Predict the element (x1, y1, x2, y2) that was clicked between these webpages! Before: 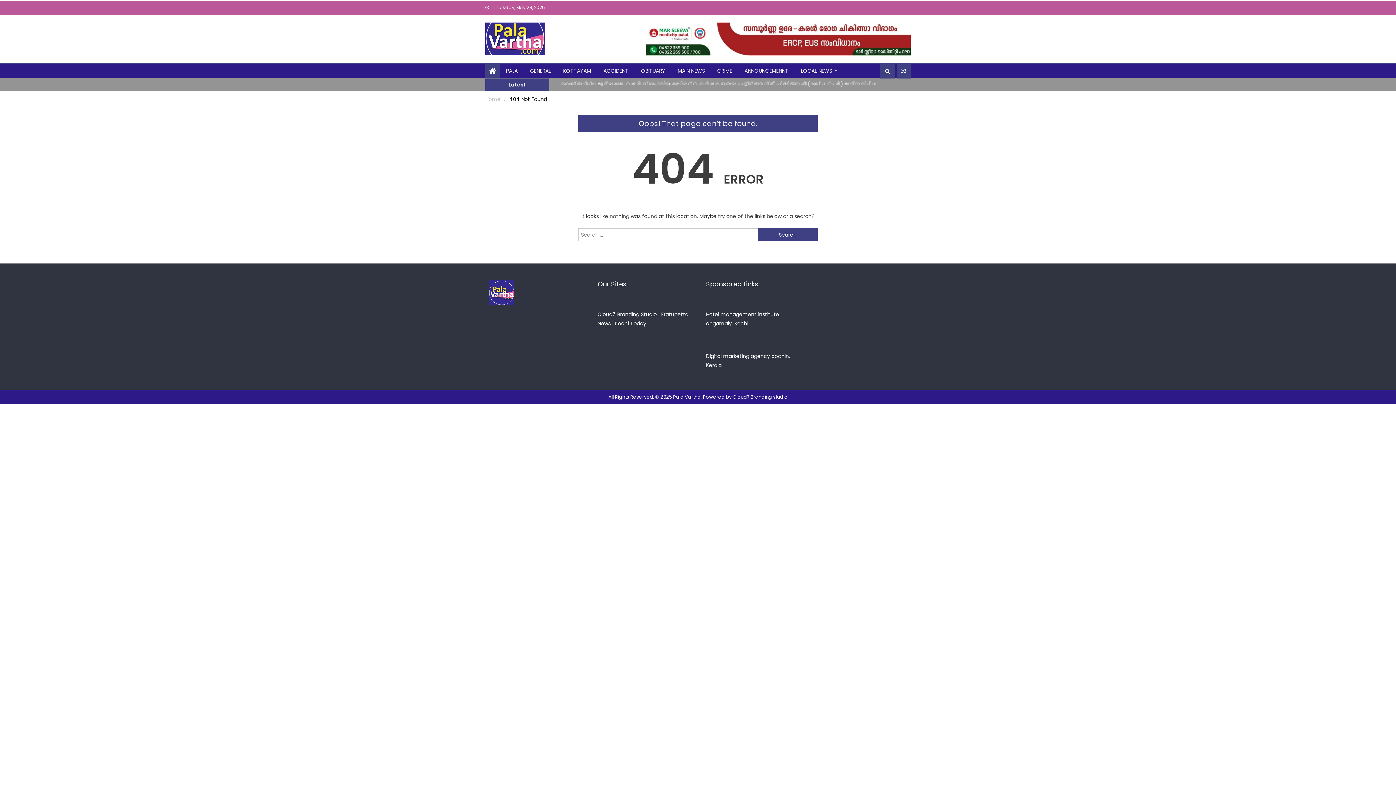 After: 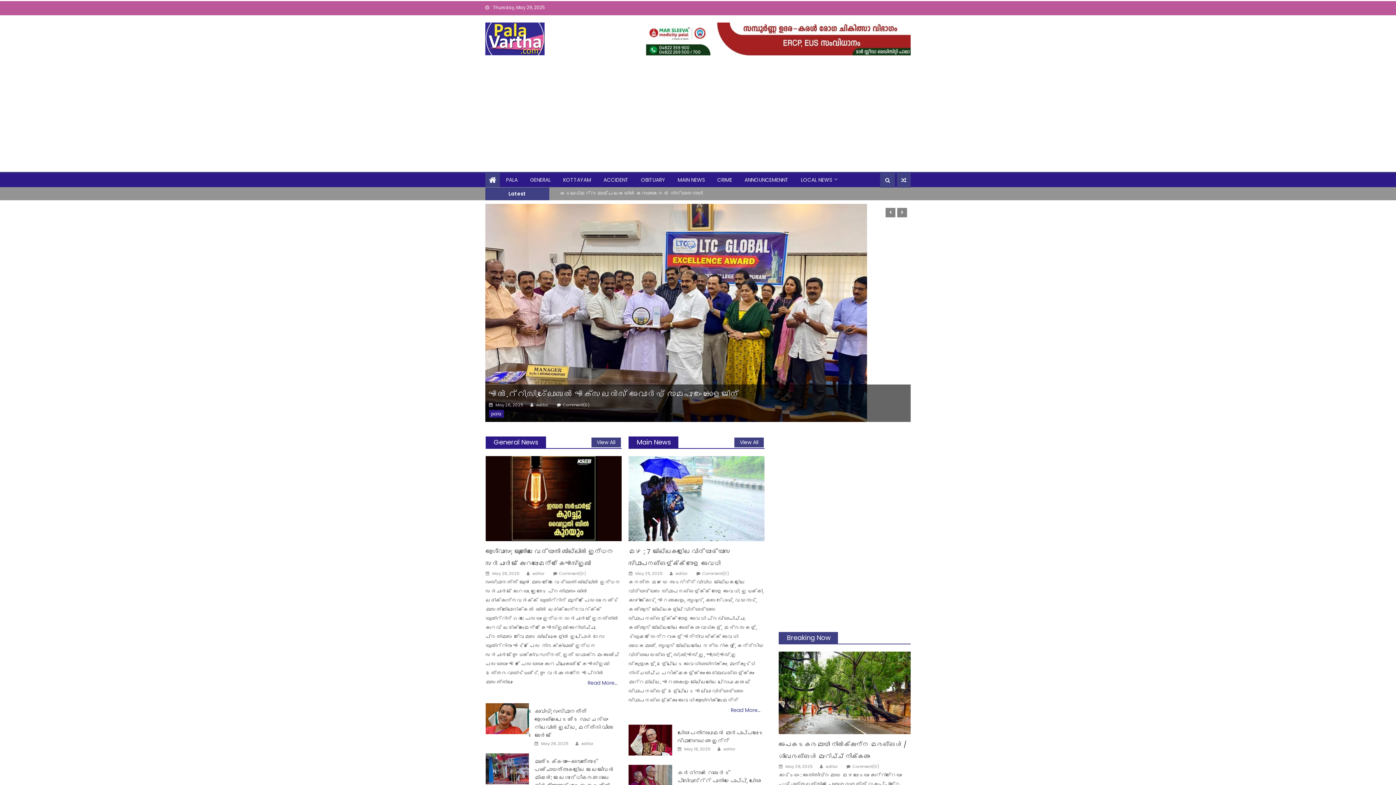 Action: bbox: (485, 22, 544, 55)